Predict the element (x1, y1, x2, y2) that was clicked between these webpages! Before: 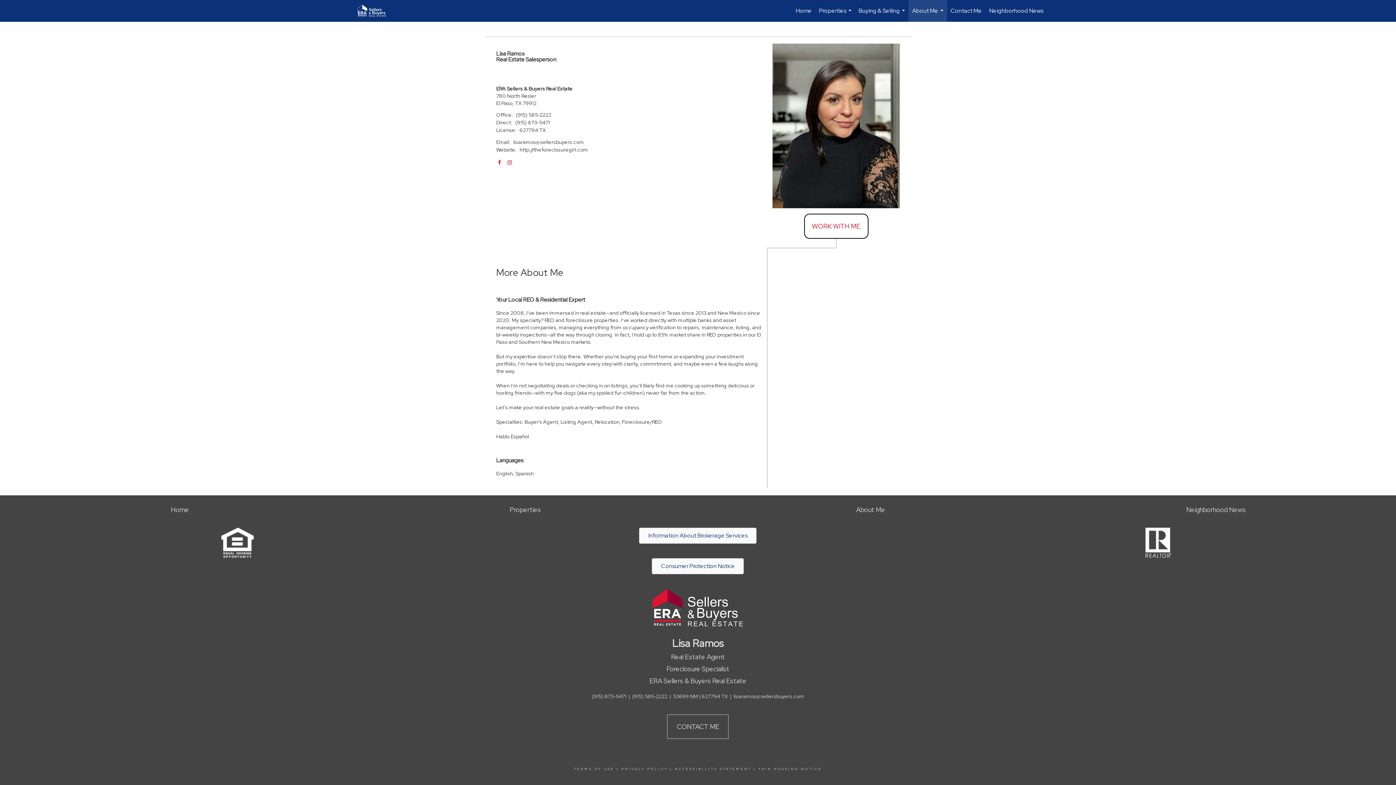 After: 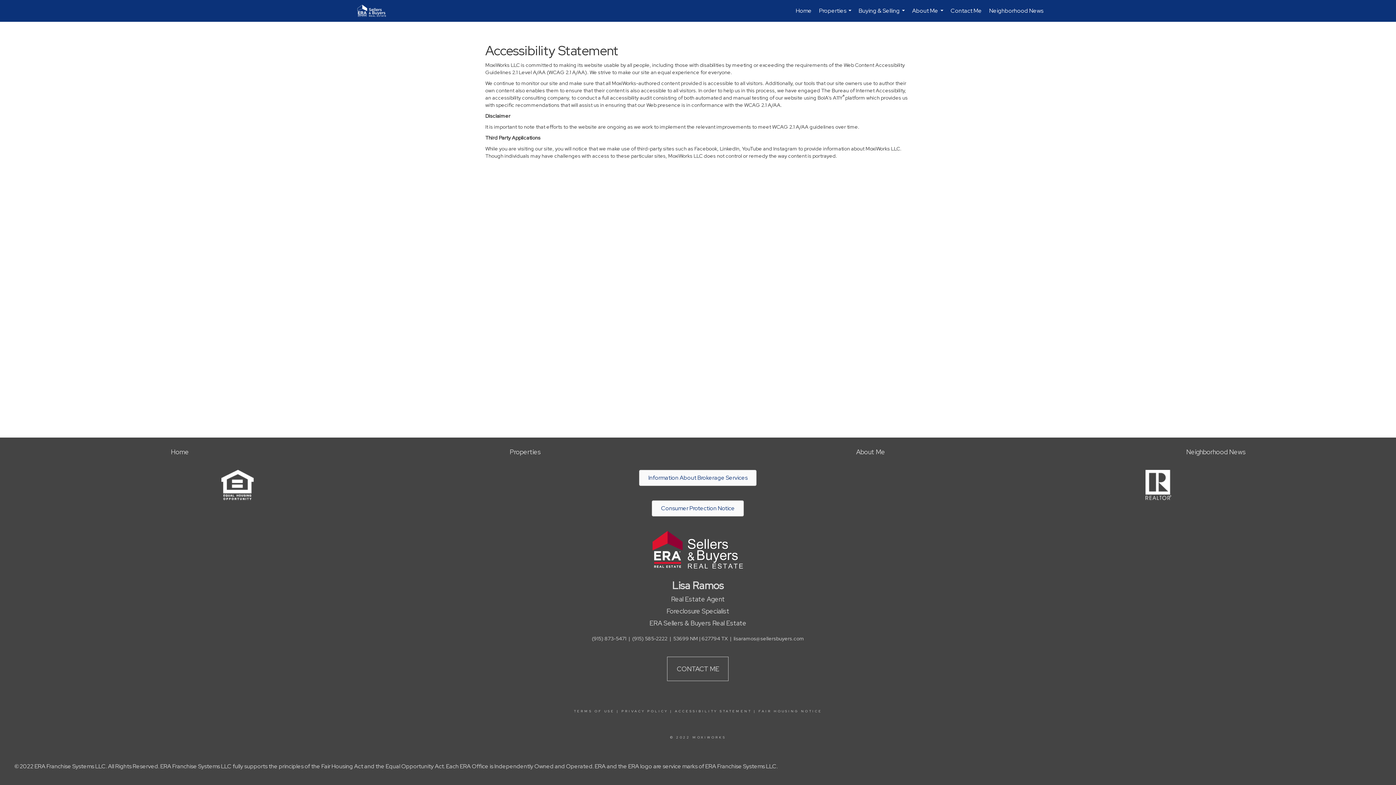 Action: bbox: (675, 767, 751, 771) label: ACCESSIBILITY STATEMENT